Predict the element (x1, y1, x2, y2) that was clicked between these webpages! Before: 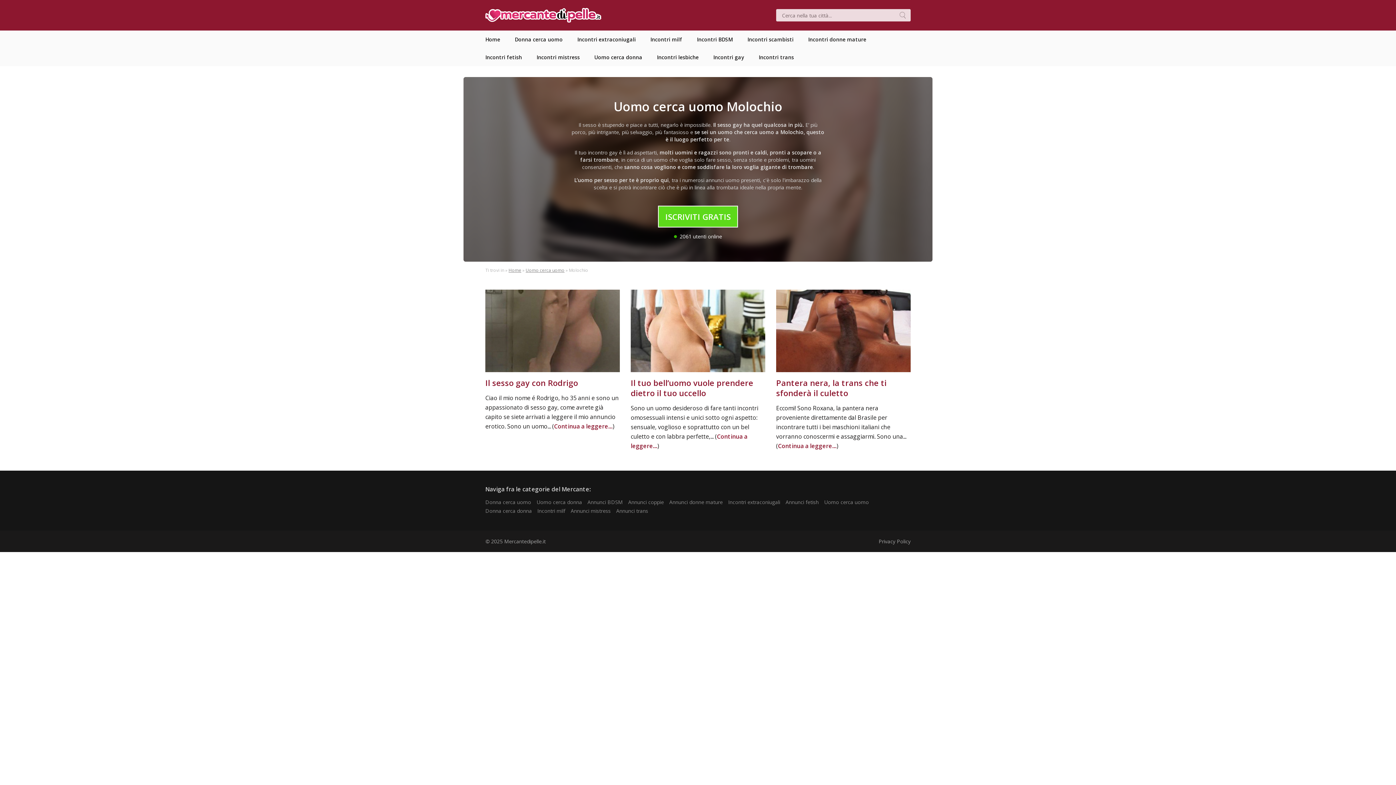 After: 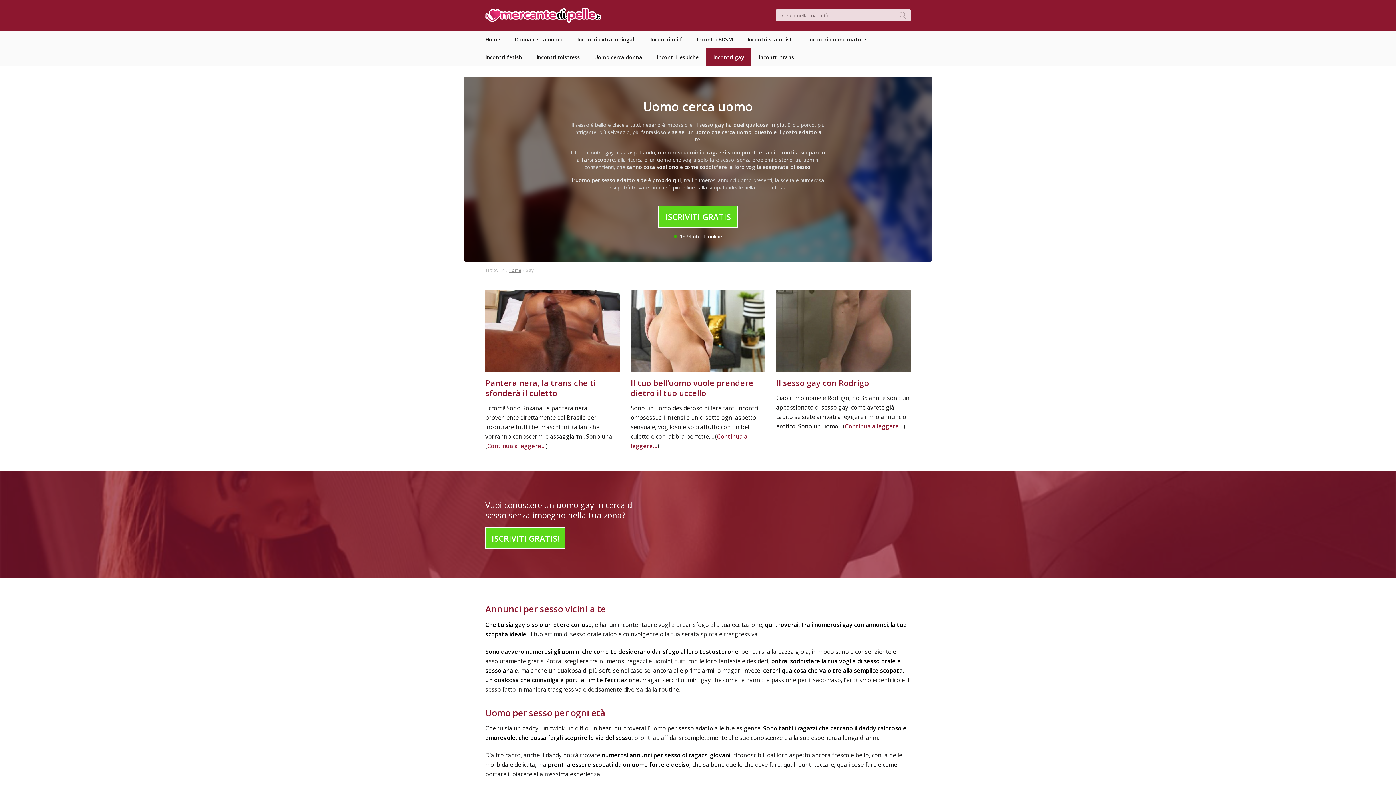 Action: bbox: (525, 267, 564, 273) label: Uomo cerca uomo